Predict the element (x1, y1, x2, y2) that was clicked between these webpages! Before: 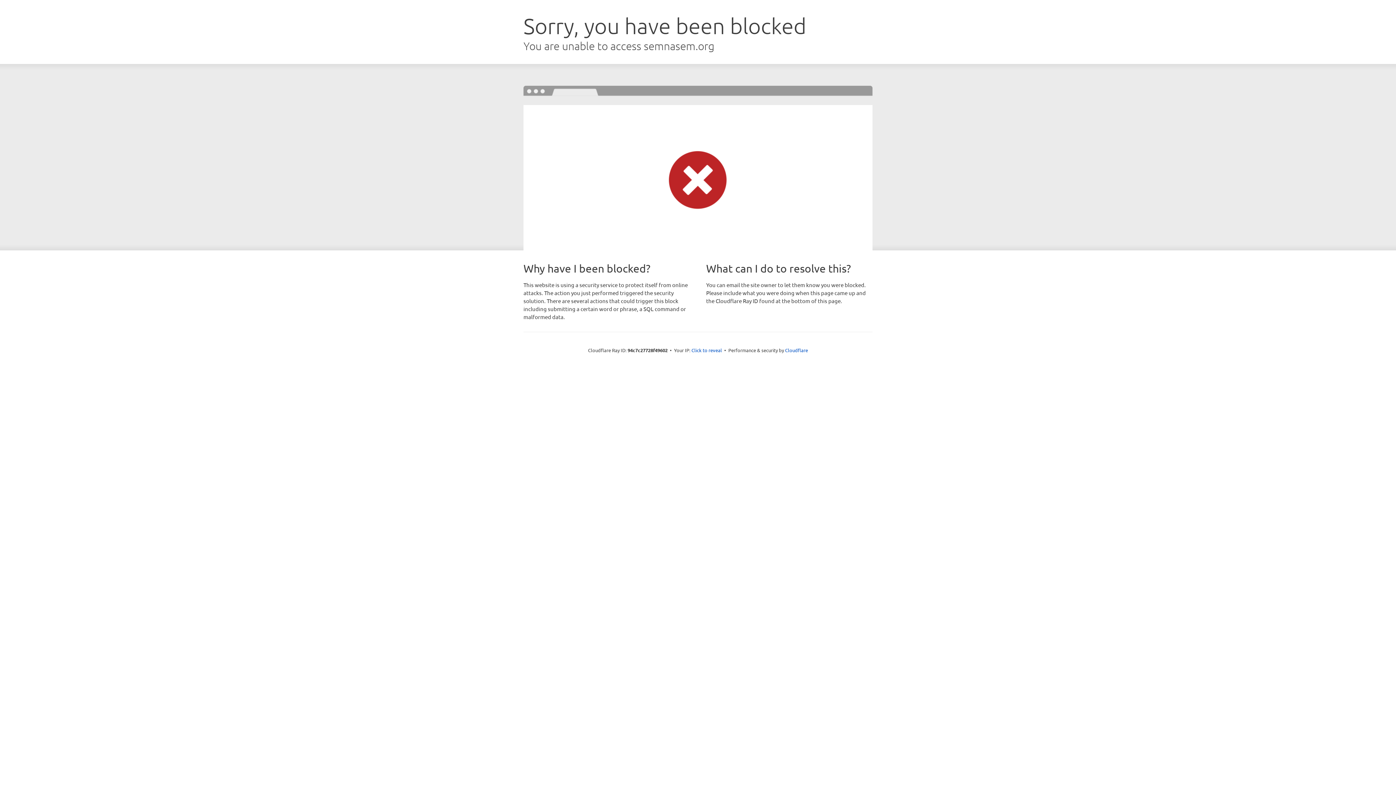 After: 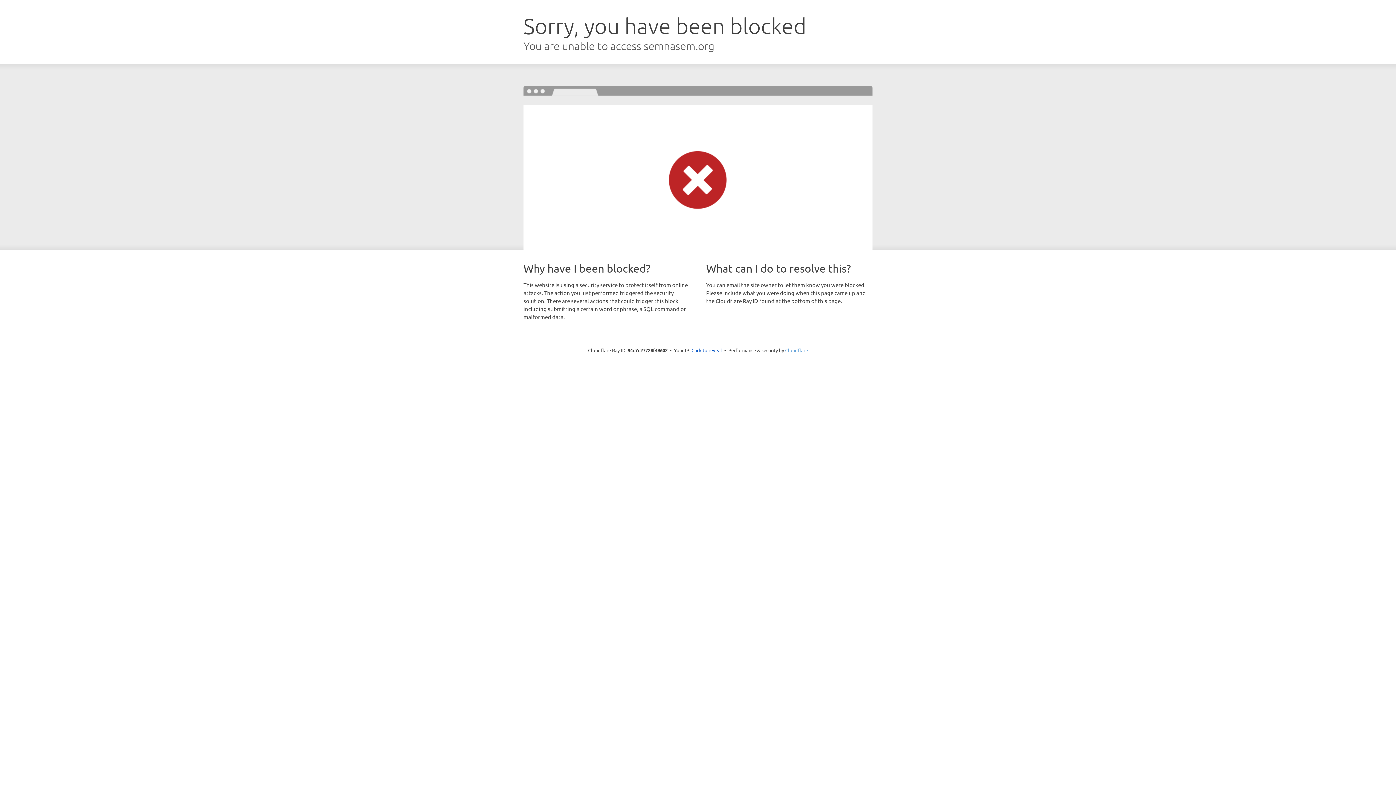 Action: bbox: (785, 347, 808, 353) label: Cloudflare